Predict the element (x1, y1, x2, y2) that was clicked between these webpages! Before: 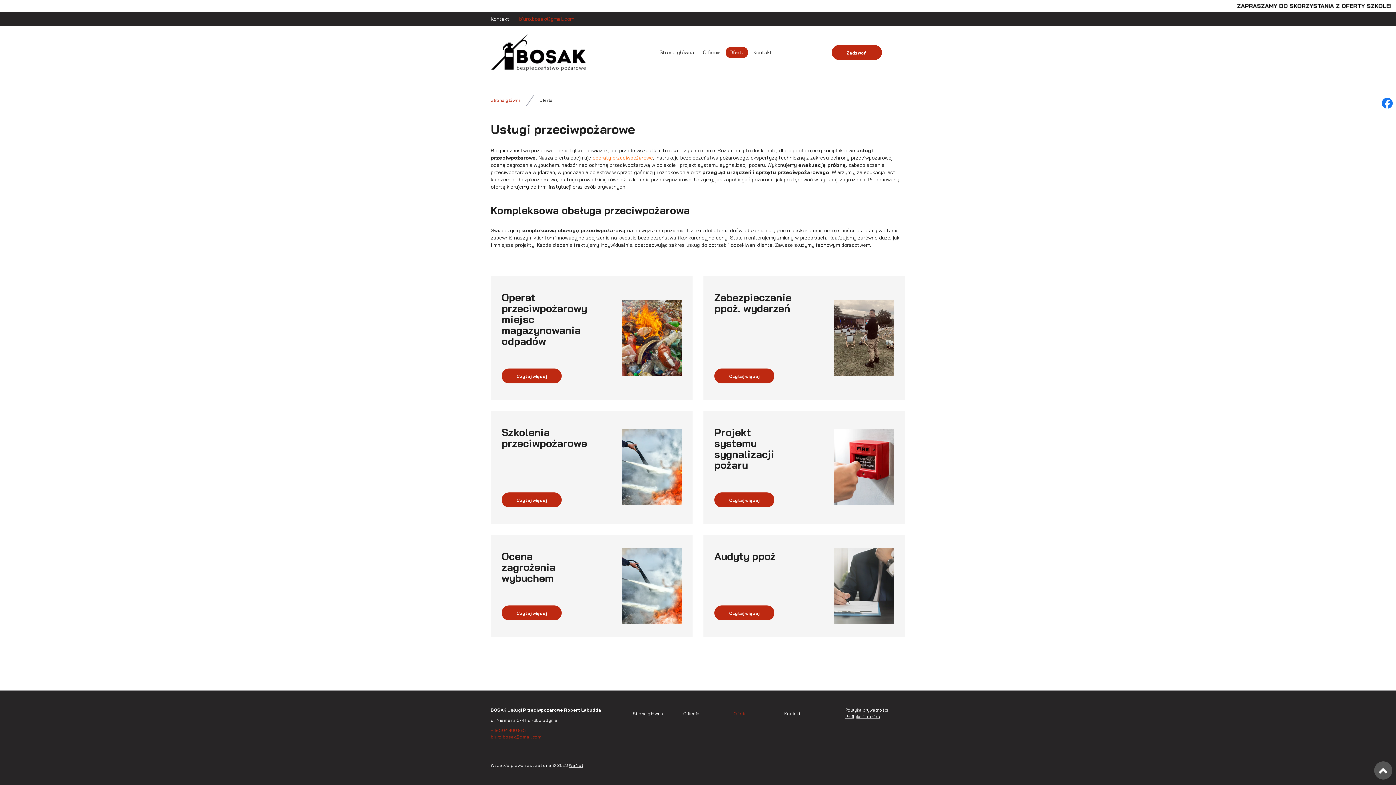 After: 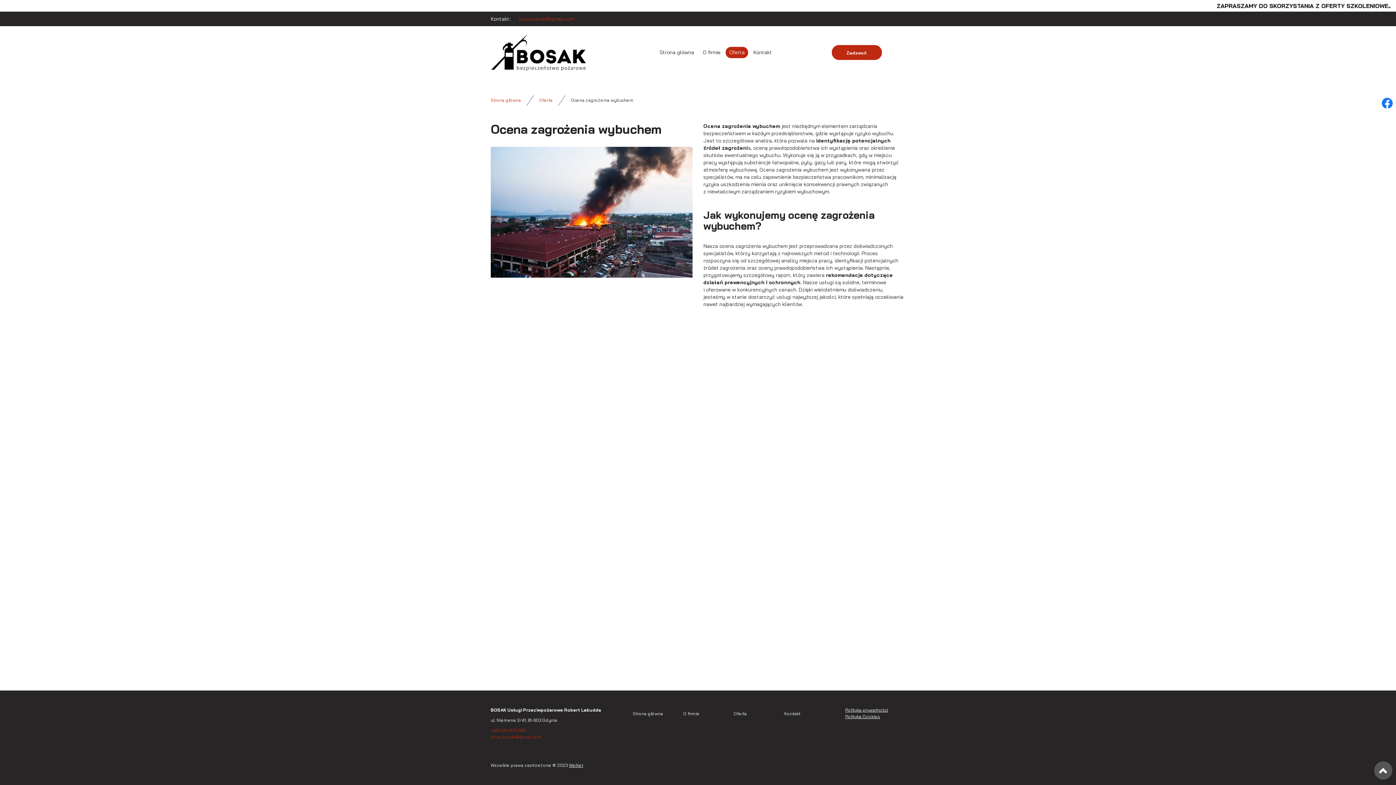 Action: bbox: (501, 605, 561, 620) label: Czytaj więcej